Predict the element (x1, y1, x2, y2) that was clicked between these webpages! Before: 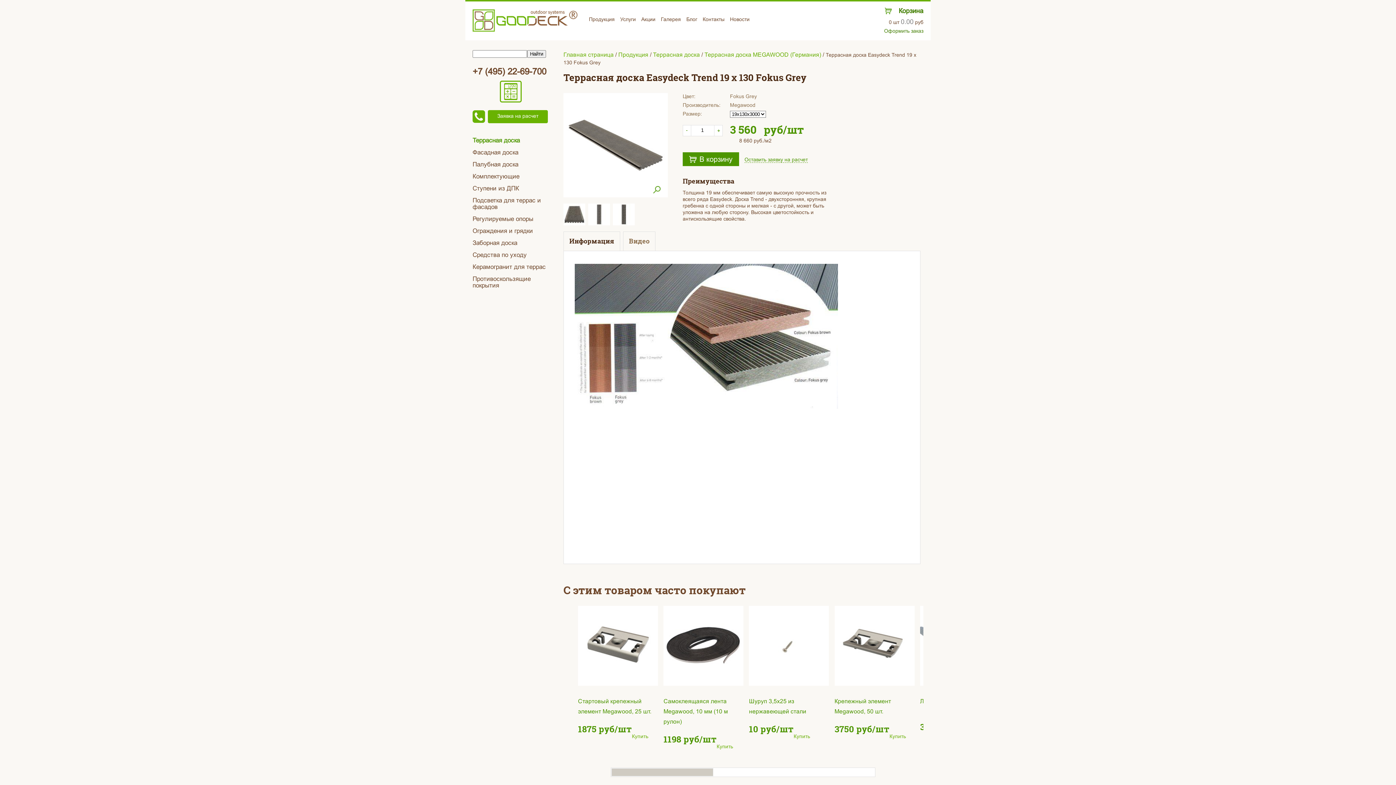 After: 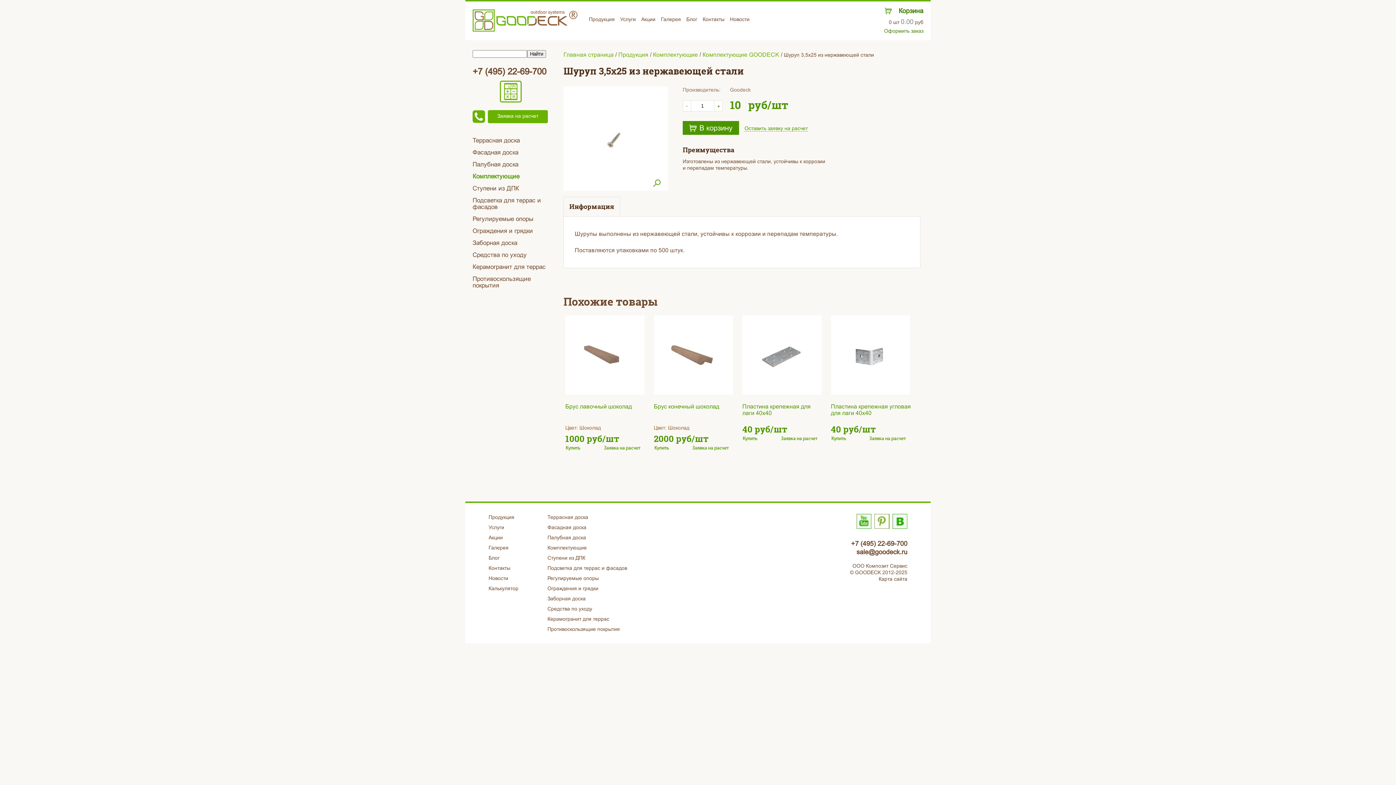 Action: label: Шуруп 3,5х25 из нержавеющей стали bbox: (749, 696, 829, 717)